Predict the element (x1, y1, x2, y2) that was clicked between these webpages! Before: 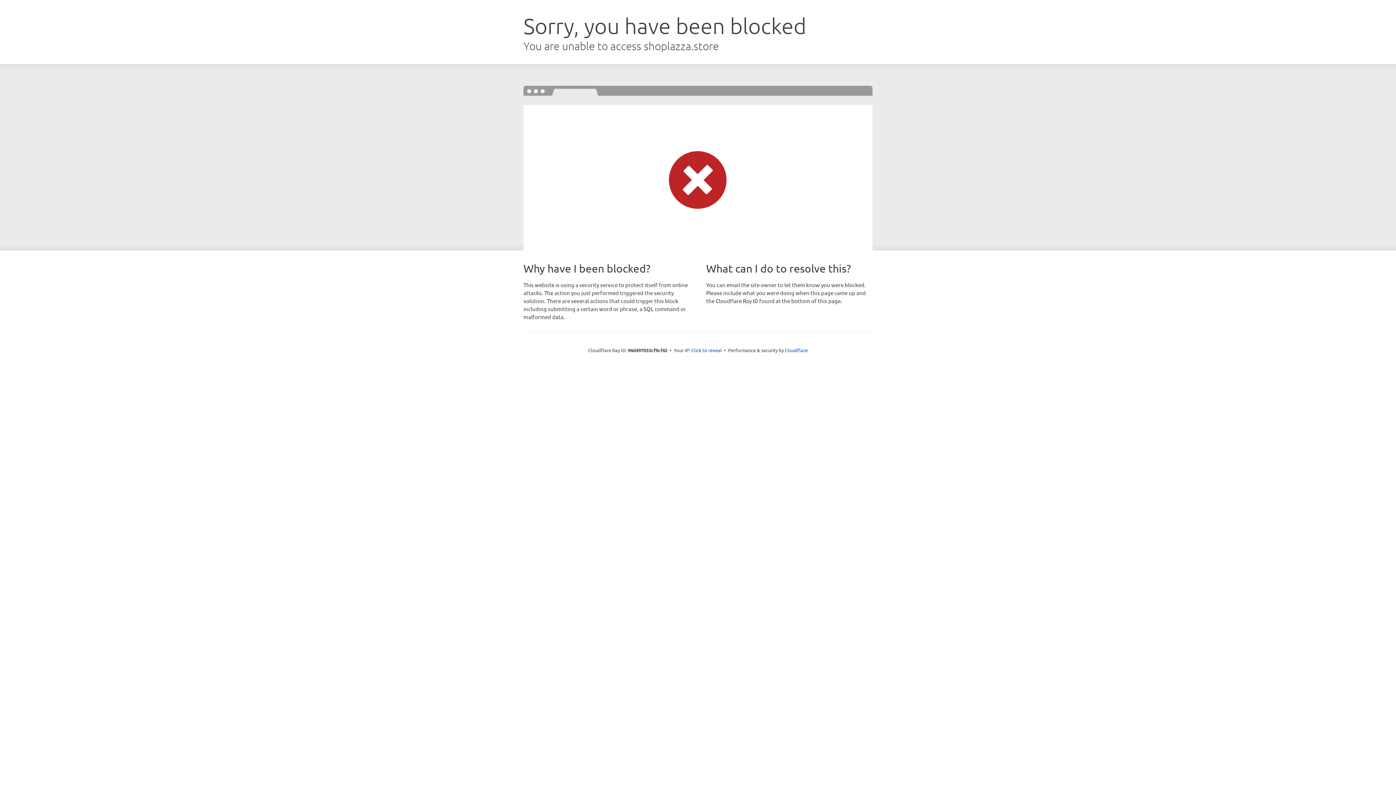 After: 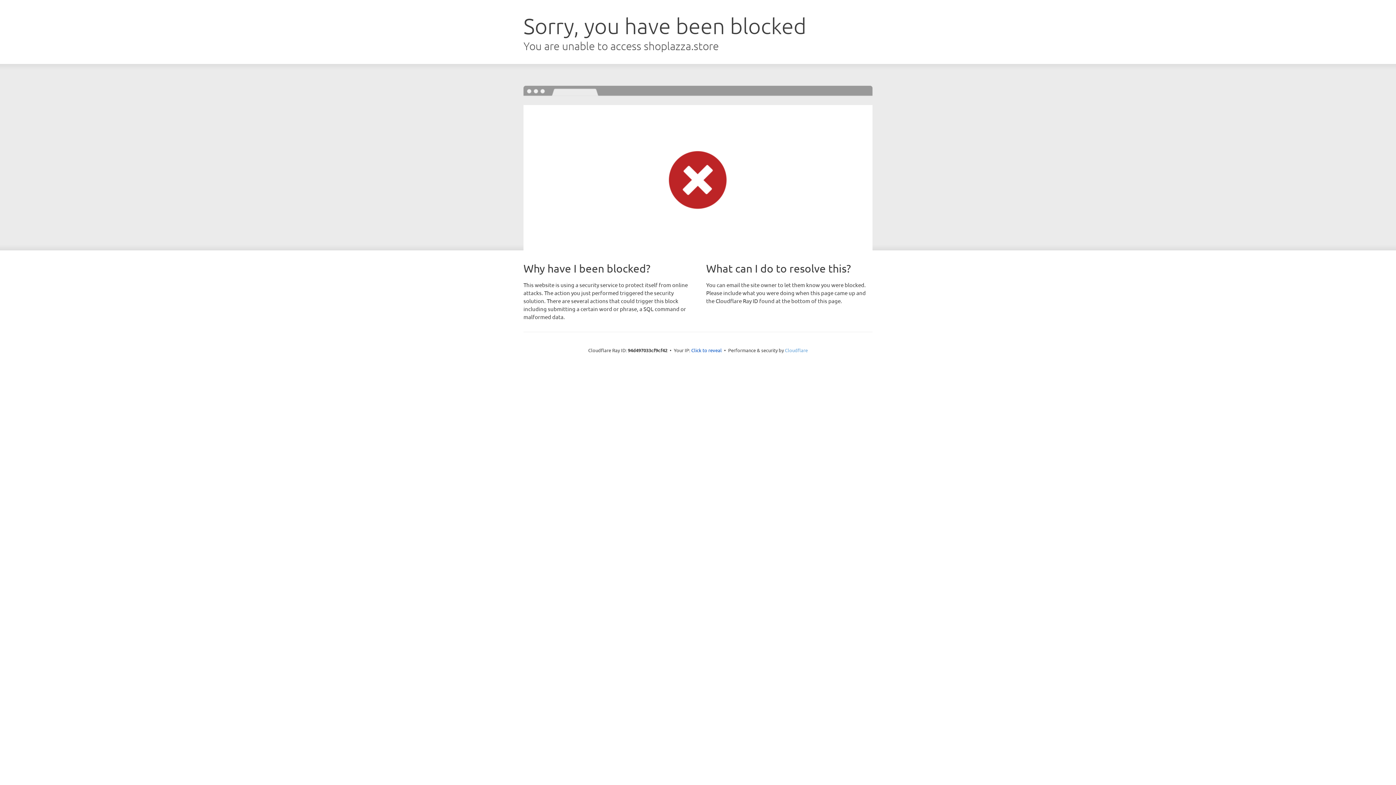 Action: label: Cloudflare bbox: (785, 347, 808, 353)